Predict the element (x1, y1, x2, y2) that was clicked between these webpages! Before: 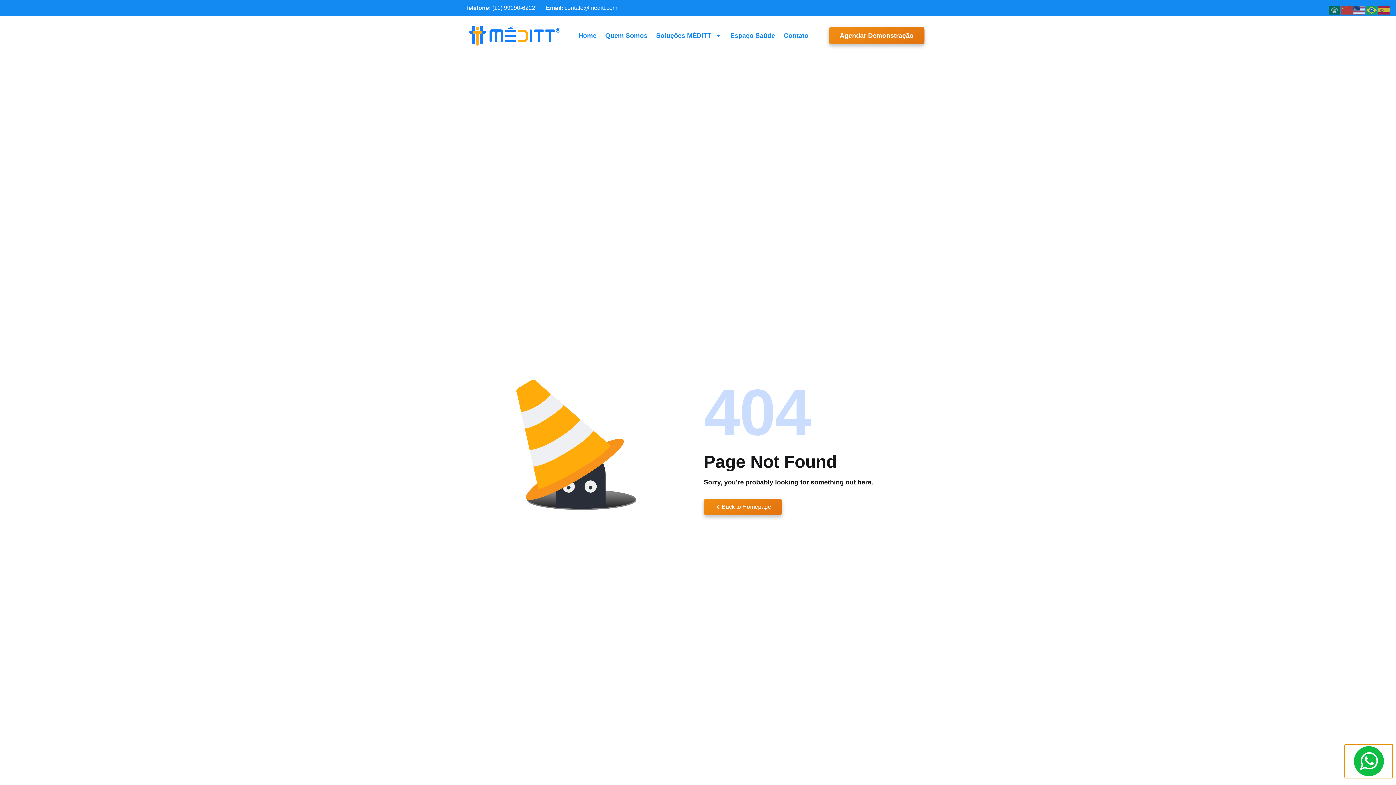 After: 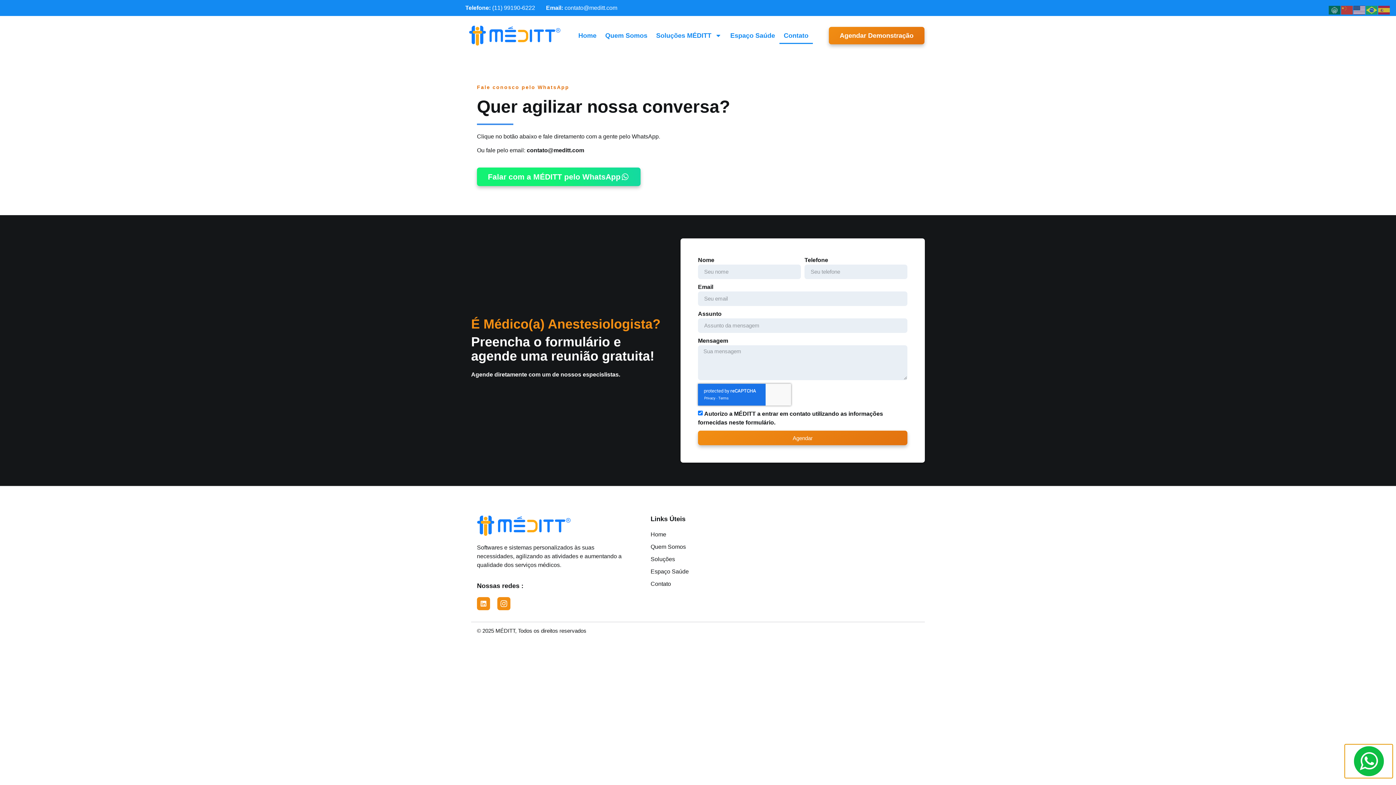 Action: bbox: (779, 27, 813, 43) label: Contato